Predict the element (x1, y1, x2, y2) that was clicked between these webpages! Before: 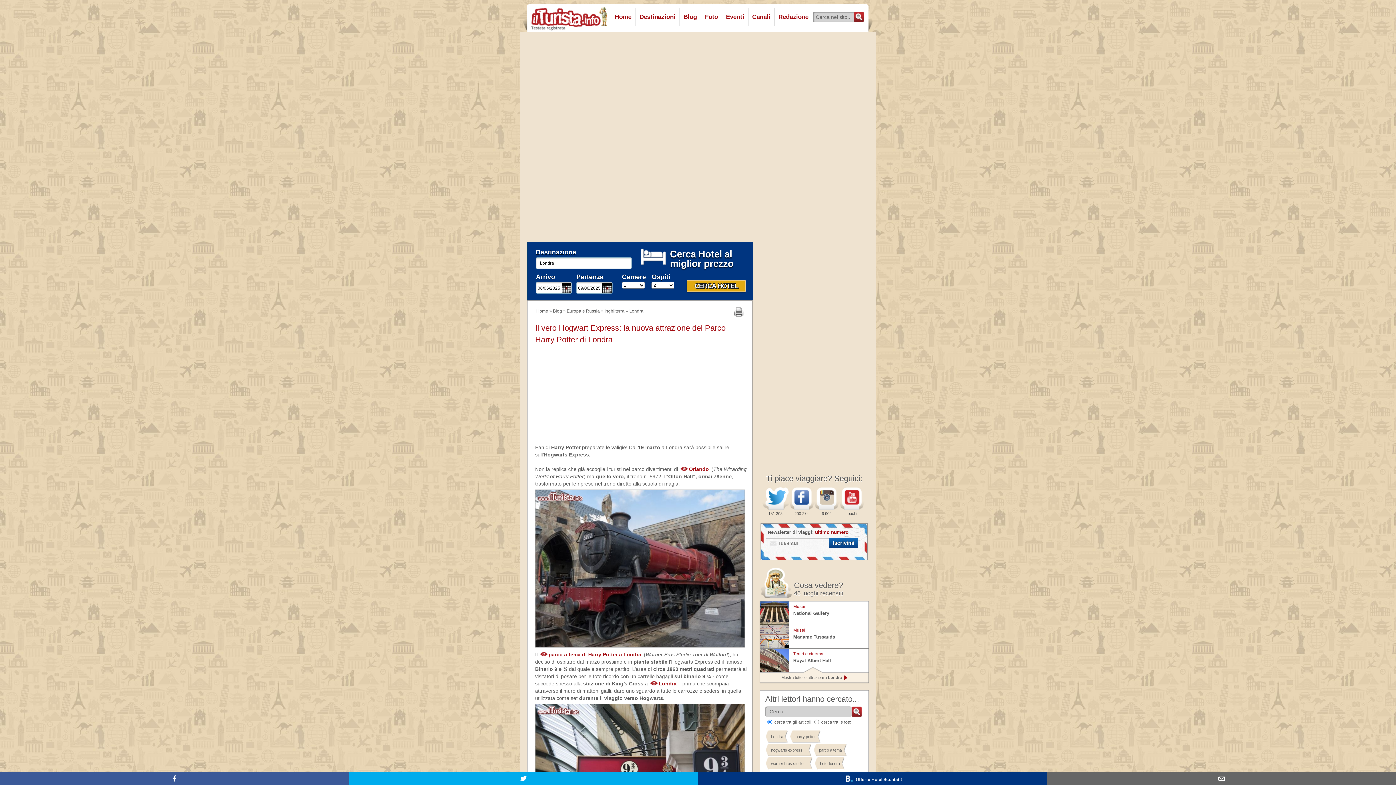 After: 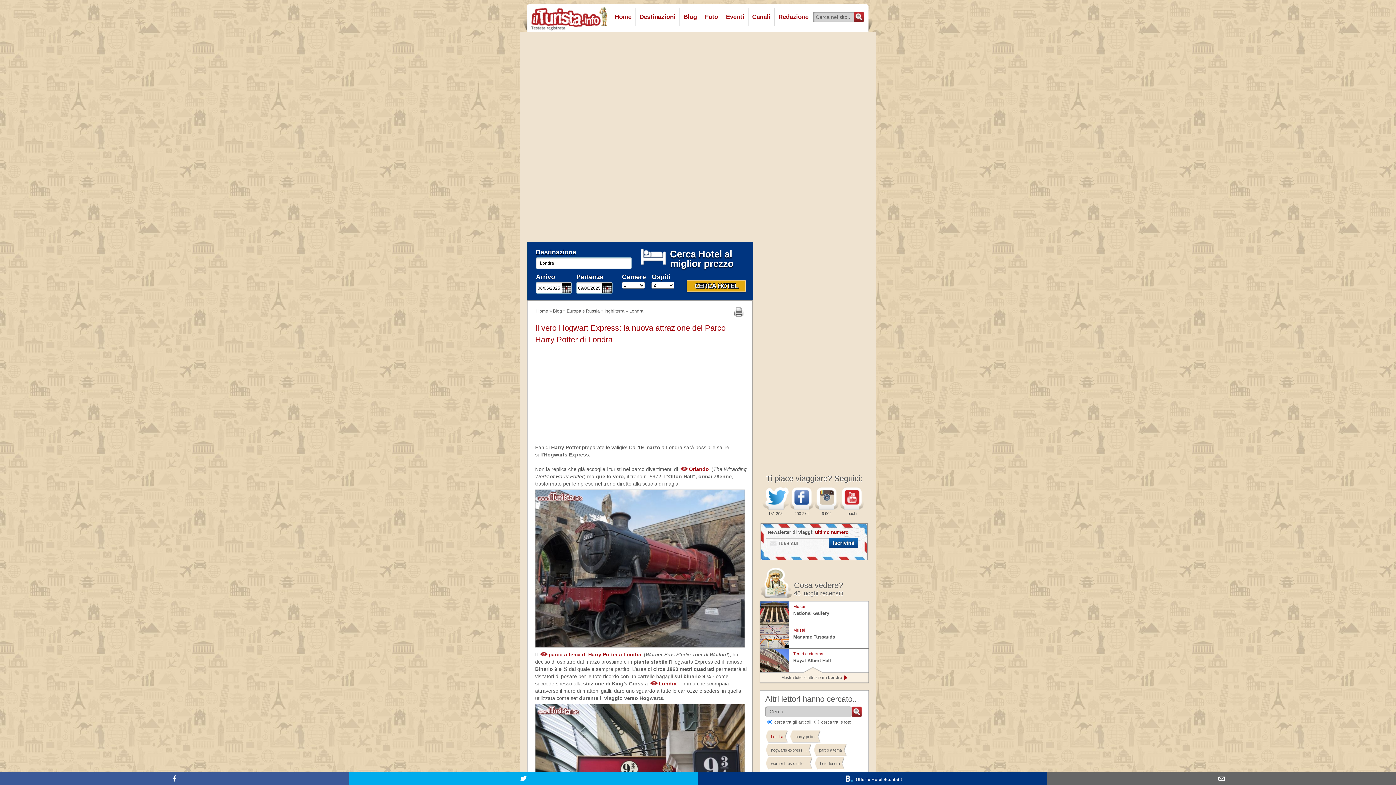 Action: bbox: (767, 730, 787, 742) label: Londra